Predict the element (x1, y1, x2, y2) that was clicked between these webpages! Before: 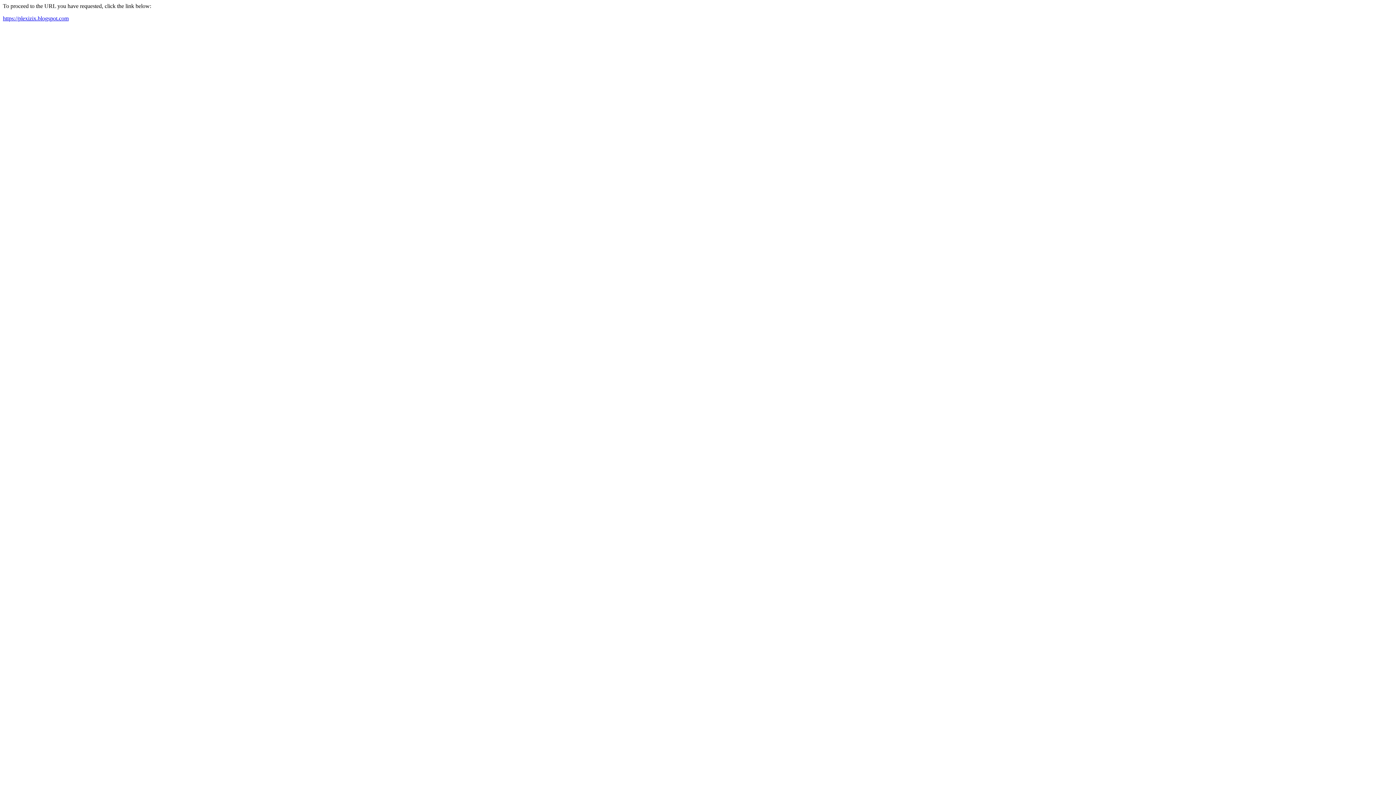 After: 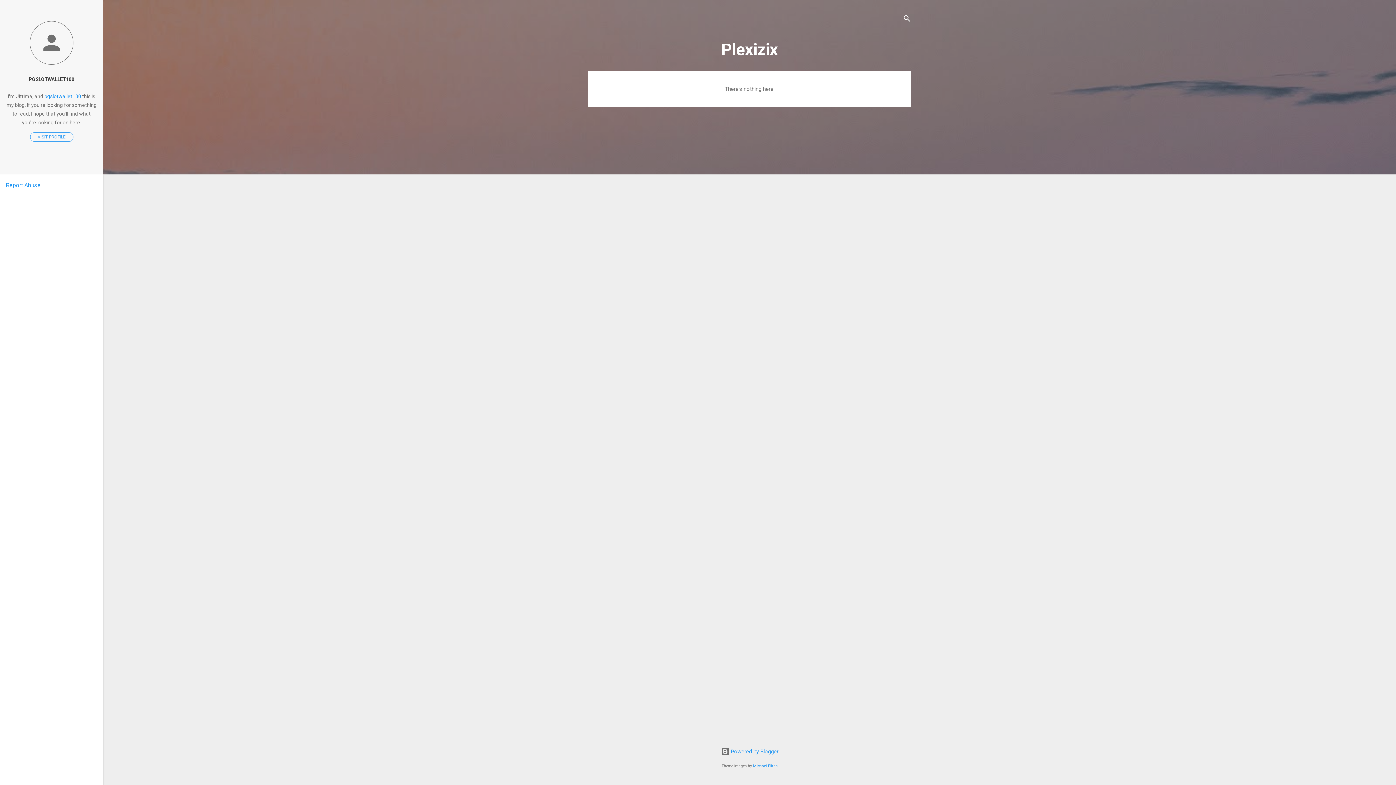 Action: bbox: (2, 15, 68, 21) label: https://plexizix.blogspot.com